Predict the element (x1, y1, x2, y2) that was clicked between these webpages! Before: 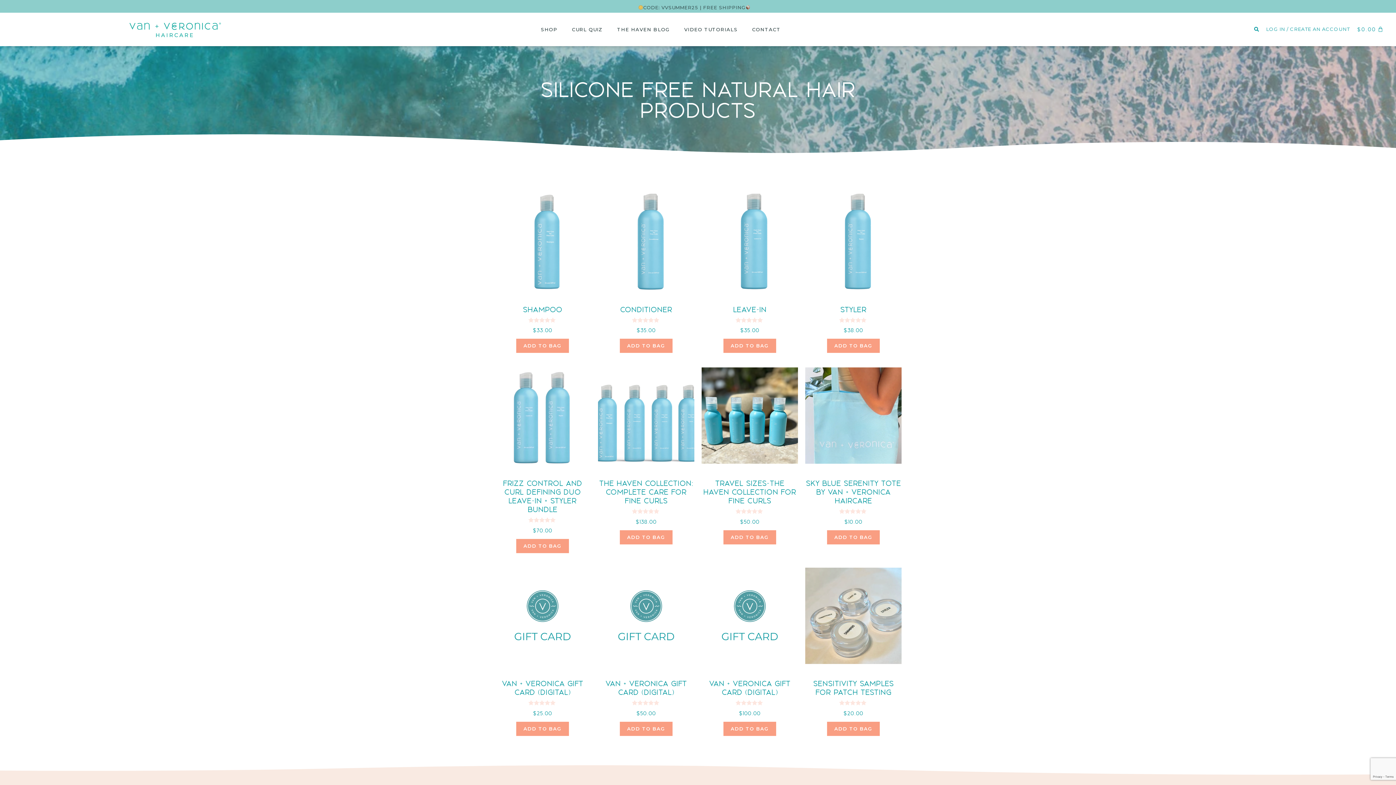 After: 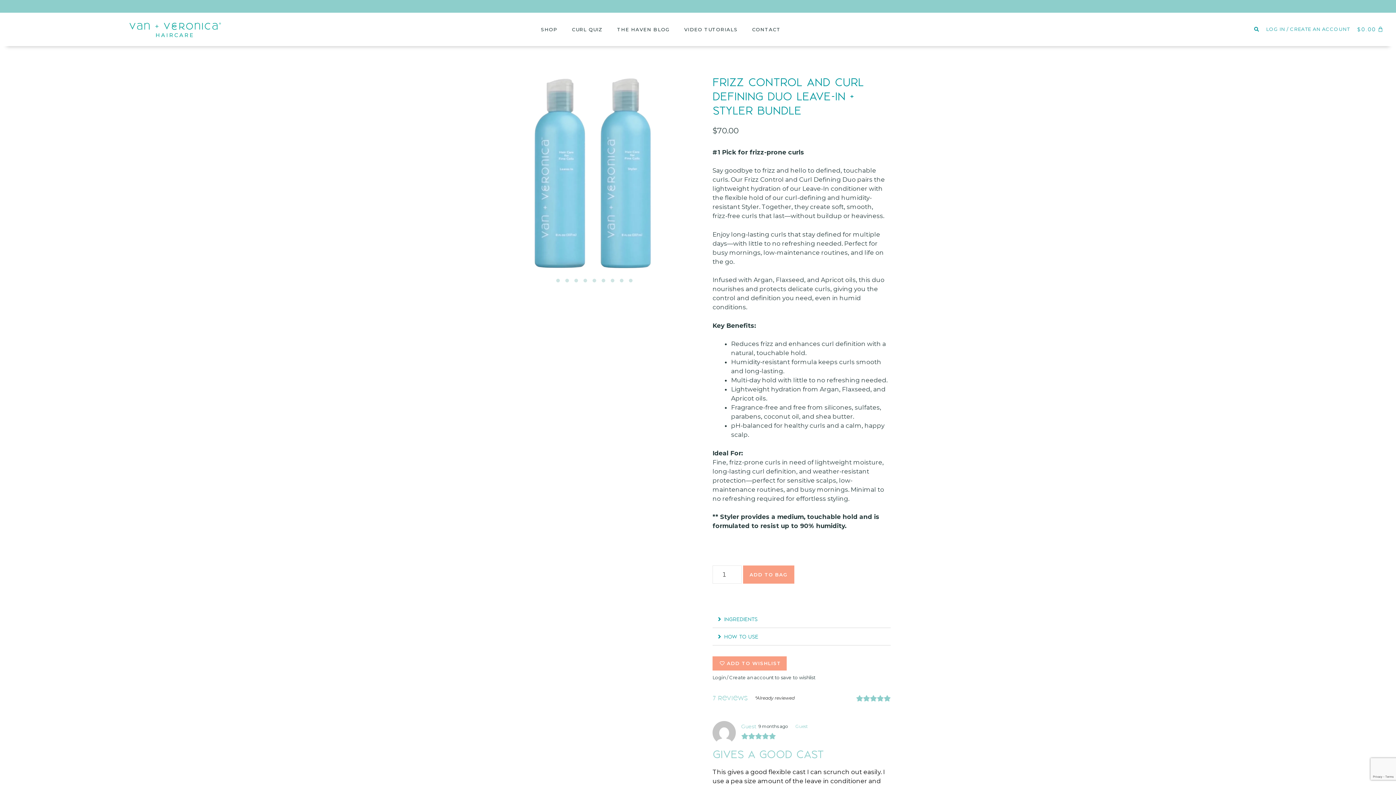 Action: bbox: (494, 367, 590, 534) label: FRIZZ CONTROL AND CURL DEFINING DUO LEAVE-IN + STYLER BUNDLE
0
out of 5
$70.00